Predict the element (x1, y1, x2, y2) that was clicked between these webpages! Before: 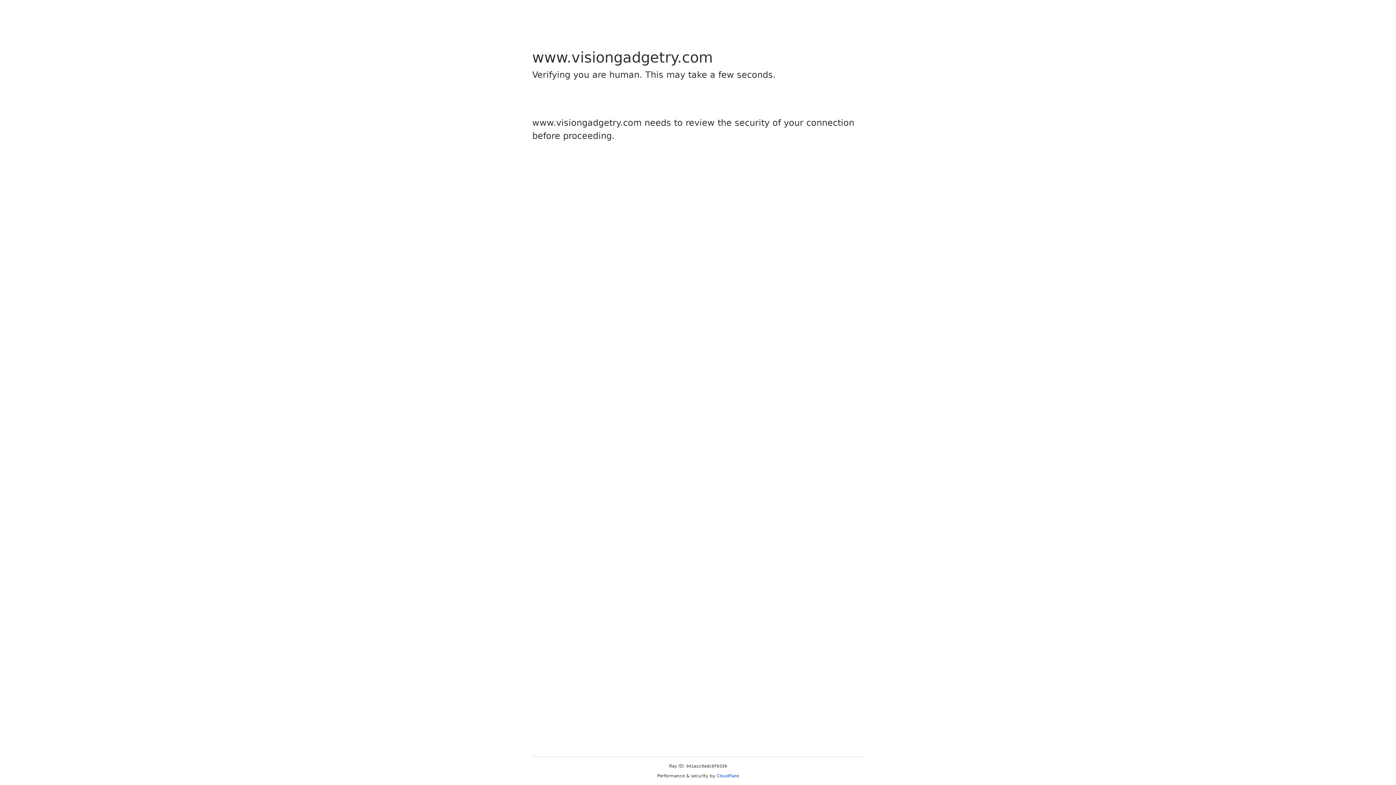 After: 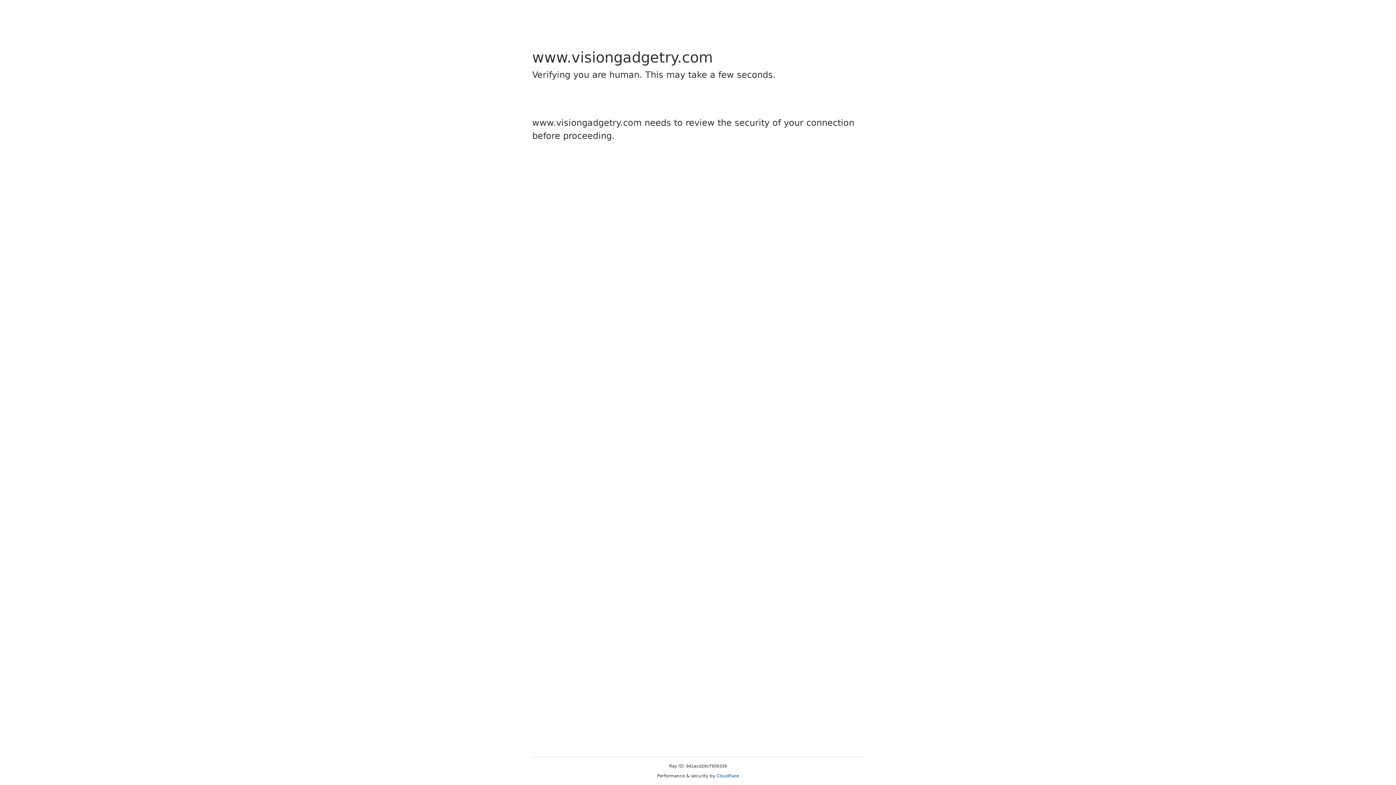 Action: label: Cloudflare bbox: (716, 773, 739, 778)